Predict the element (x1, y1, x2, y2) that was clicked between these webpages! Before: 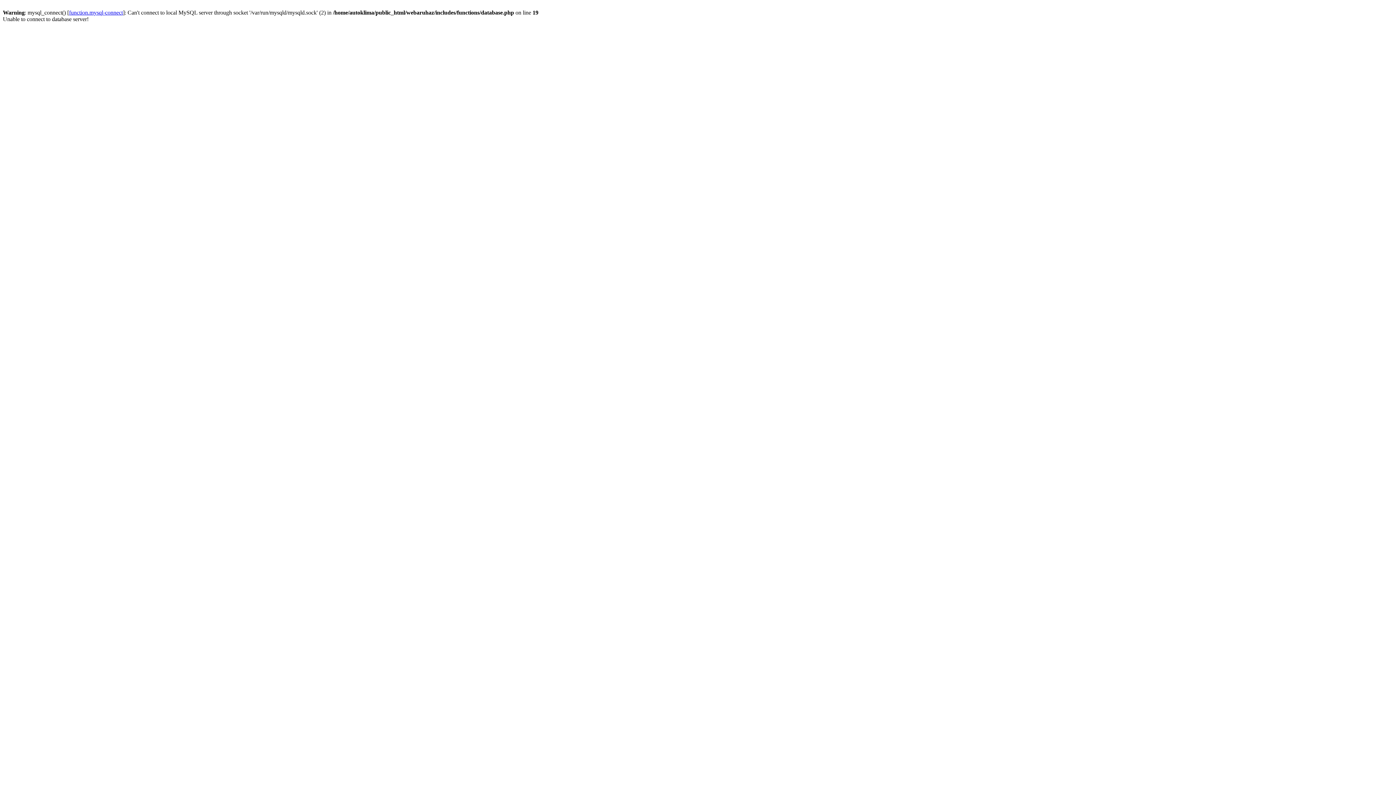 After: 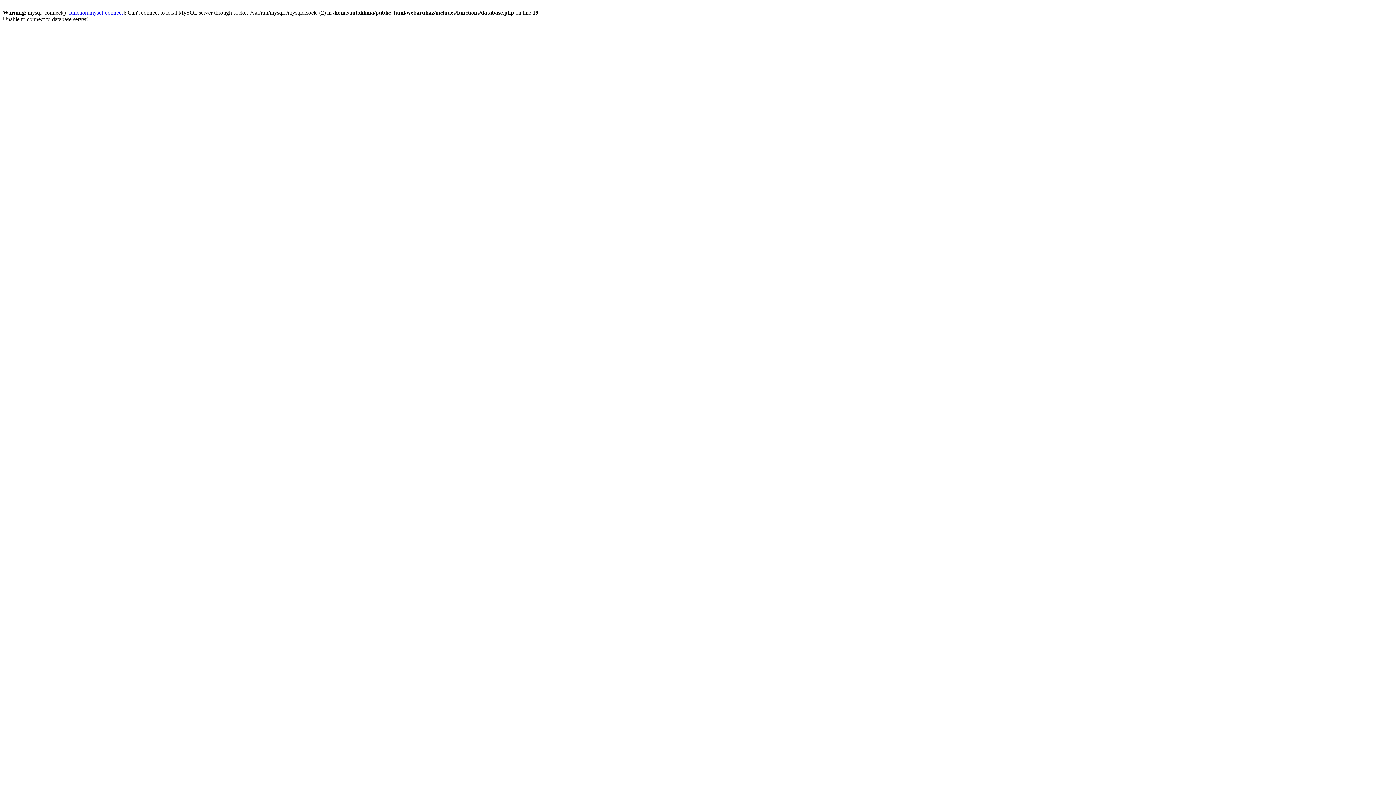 Action: bbox: (69, 9, 122, 15) label: function.mysql-connect